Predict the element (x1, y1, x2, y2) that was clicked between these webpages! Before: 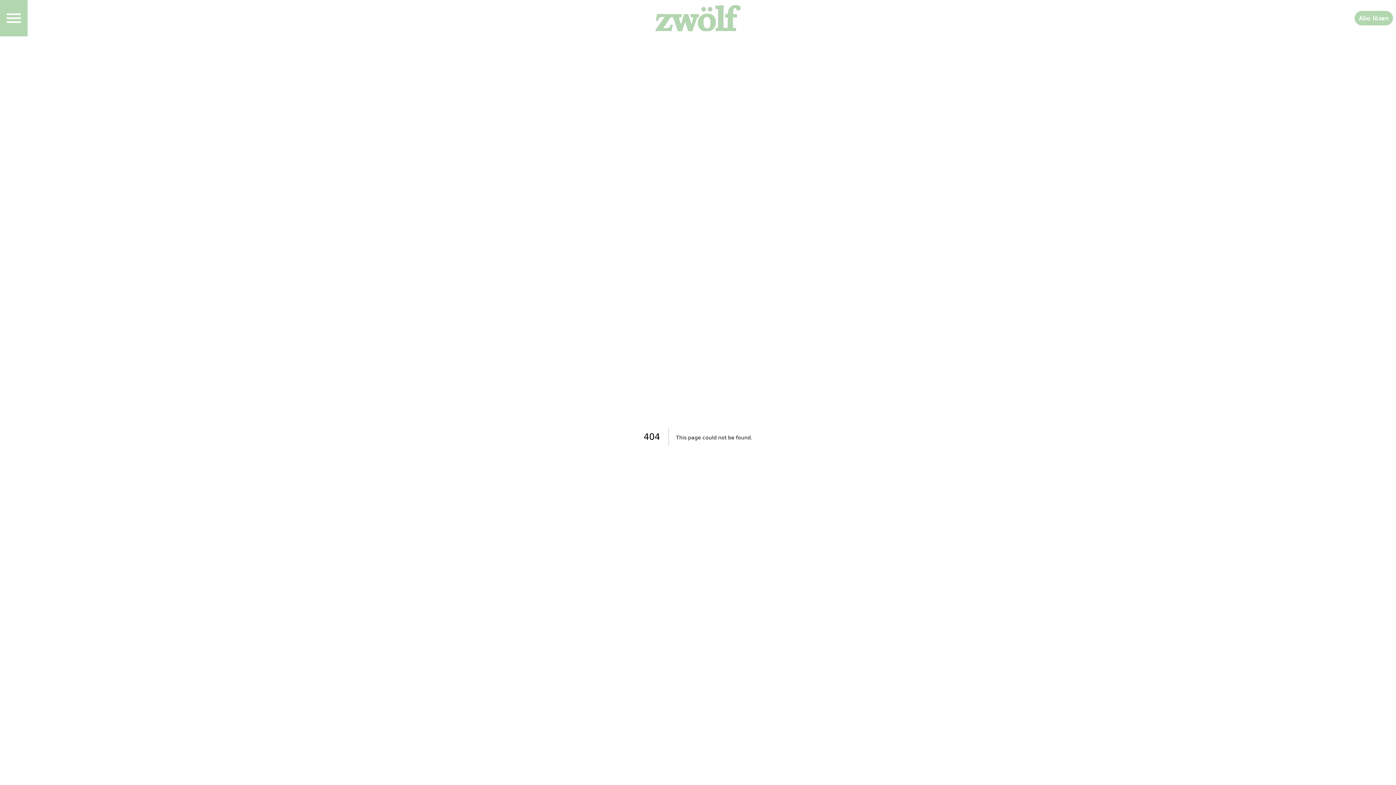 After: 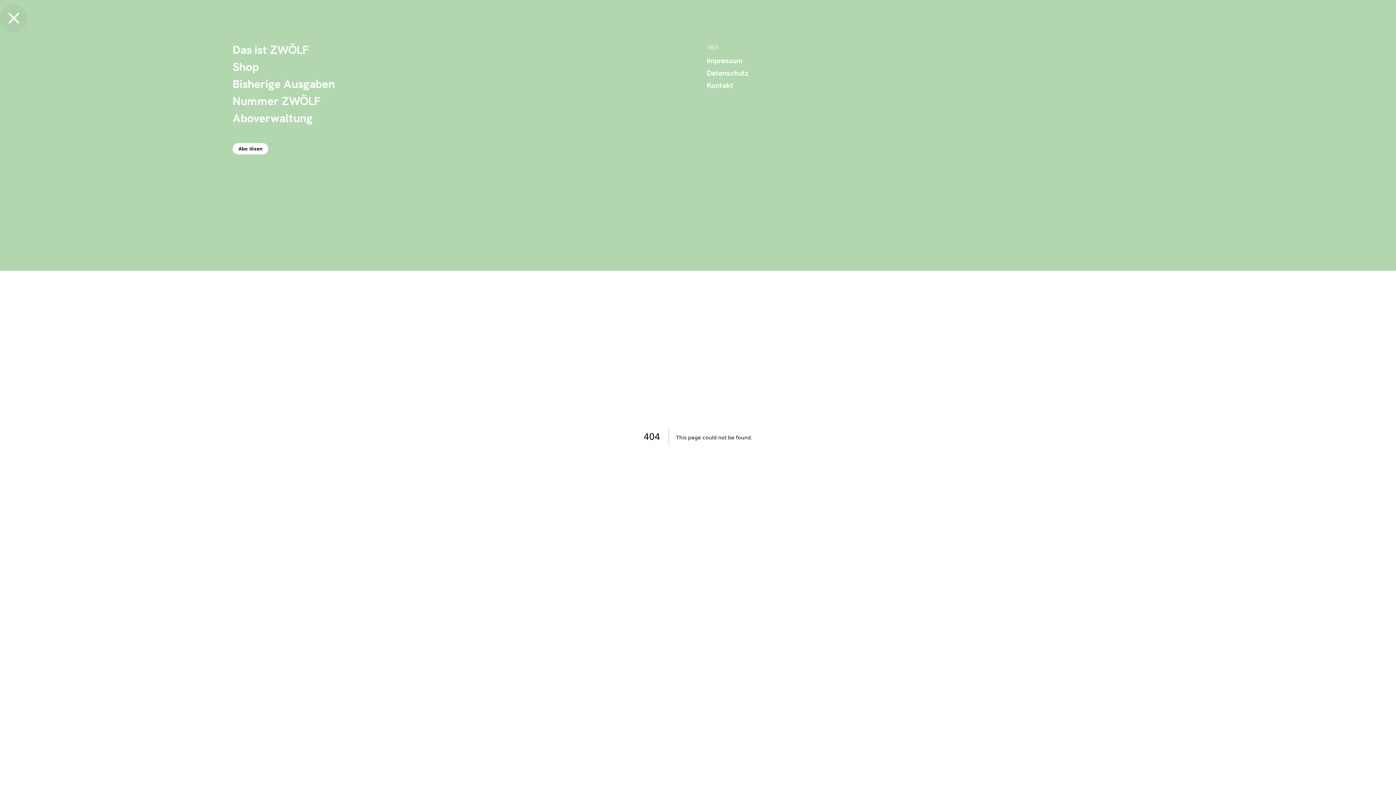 Action: bbox: (0, 4, 27, 32) label: Menu